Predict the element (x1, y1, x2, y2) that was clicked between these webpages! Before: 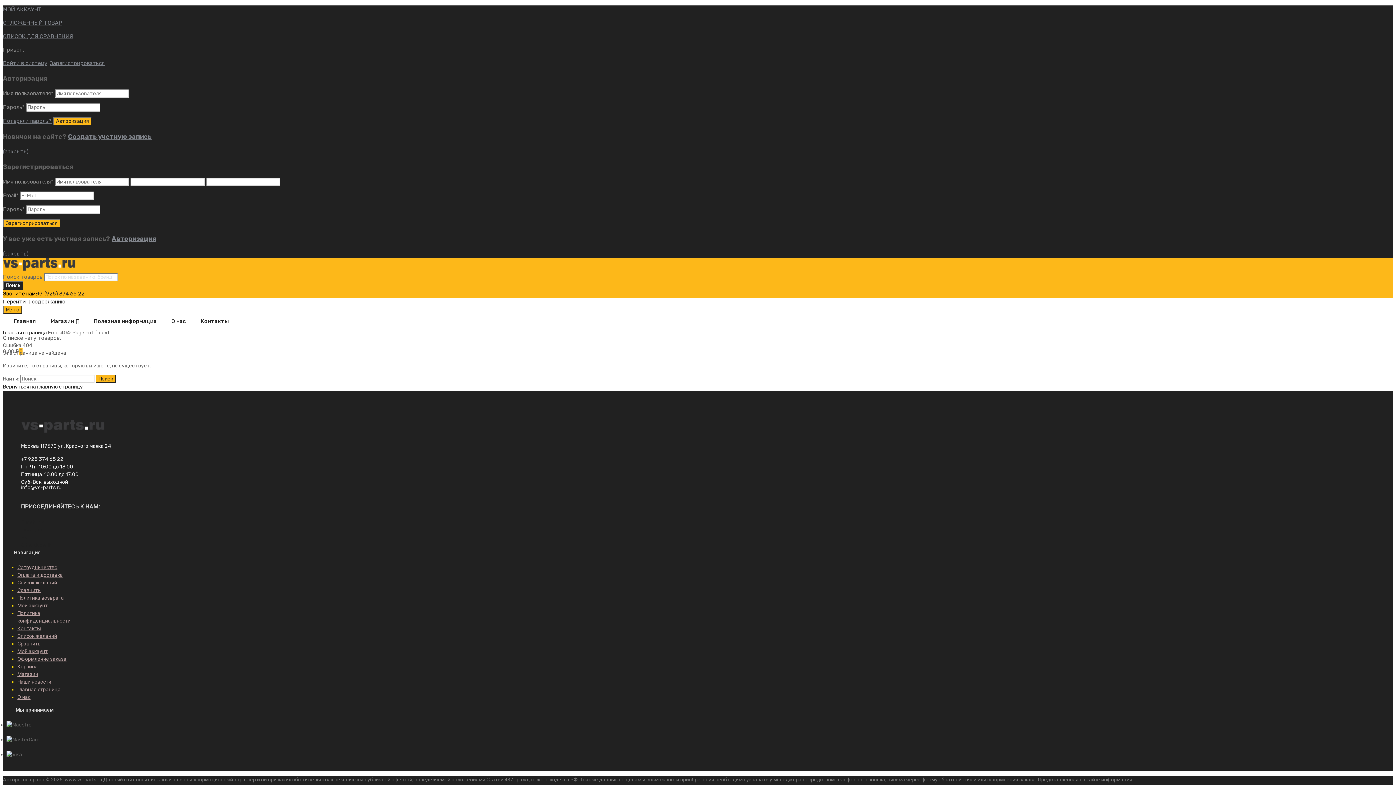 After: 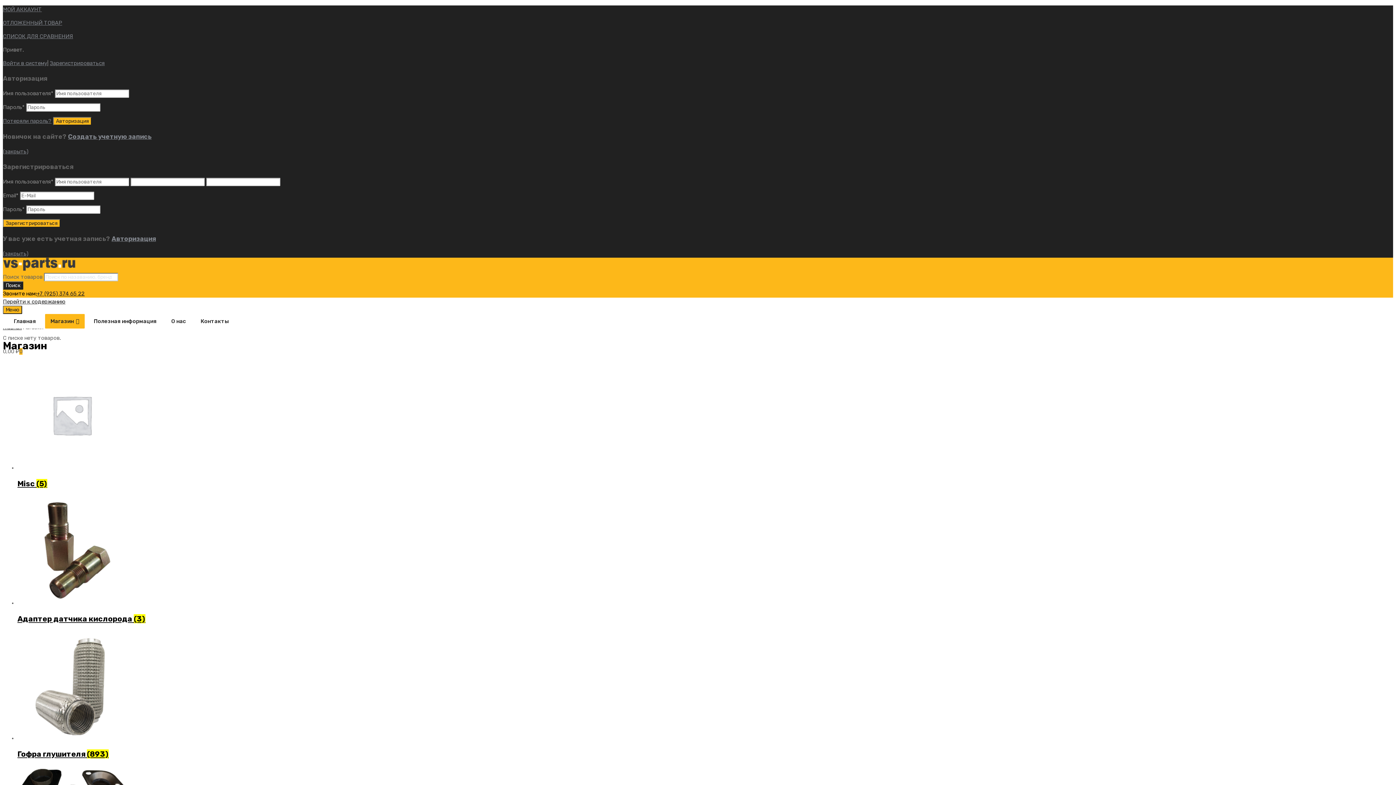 Action: label: Магазин bbox: (17, 671, 38, 677)